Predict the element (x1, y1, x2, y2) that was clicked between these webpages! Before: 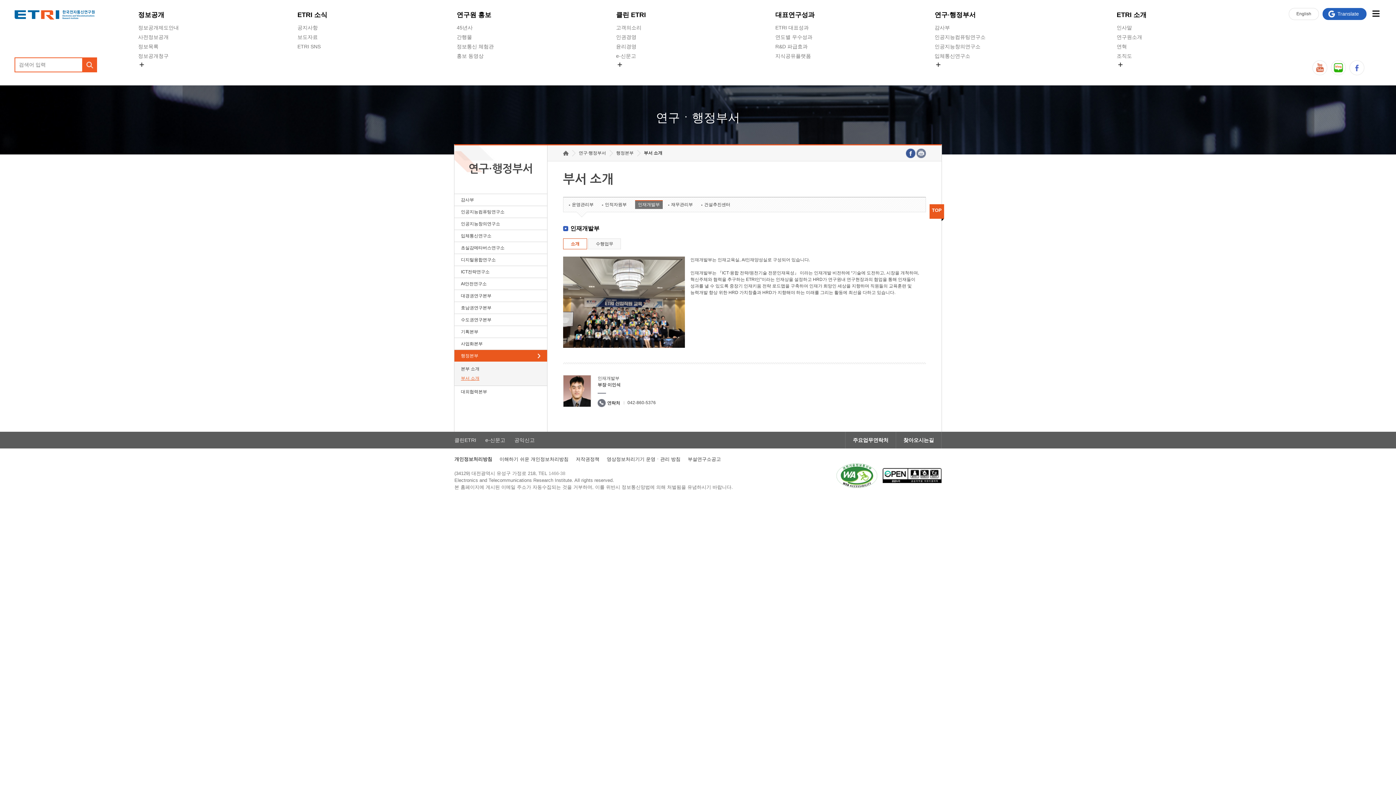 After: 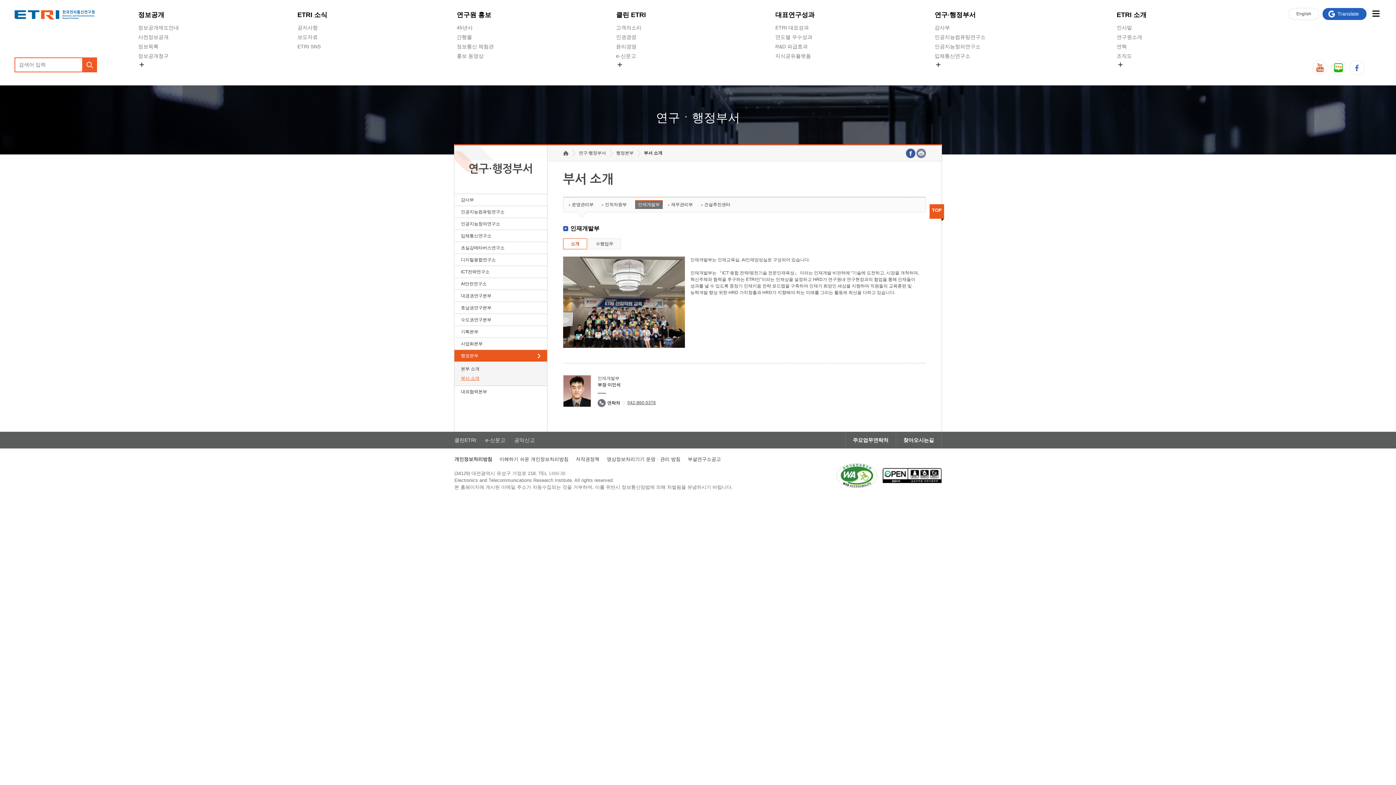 Action: label: 042-860-5376 bbox: (627, 400, 655, 405)